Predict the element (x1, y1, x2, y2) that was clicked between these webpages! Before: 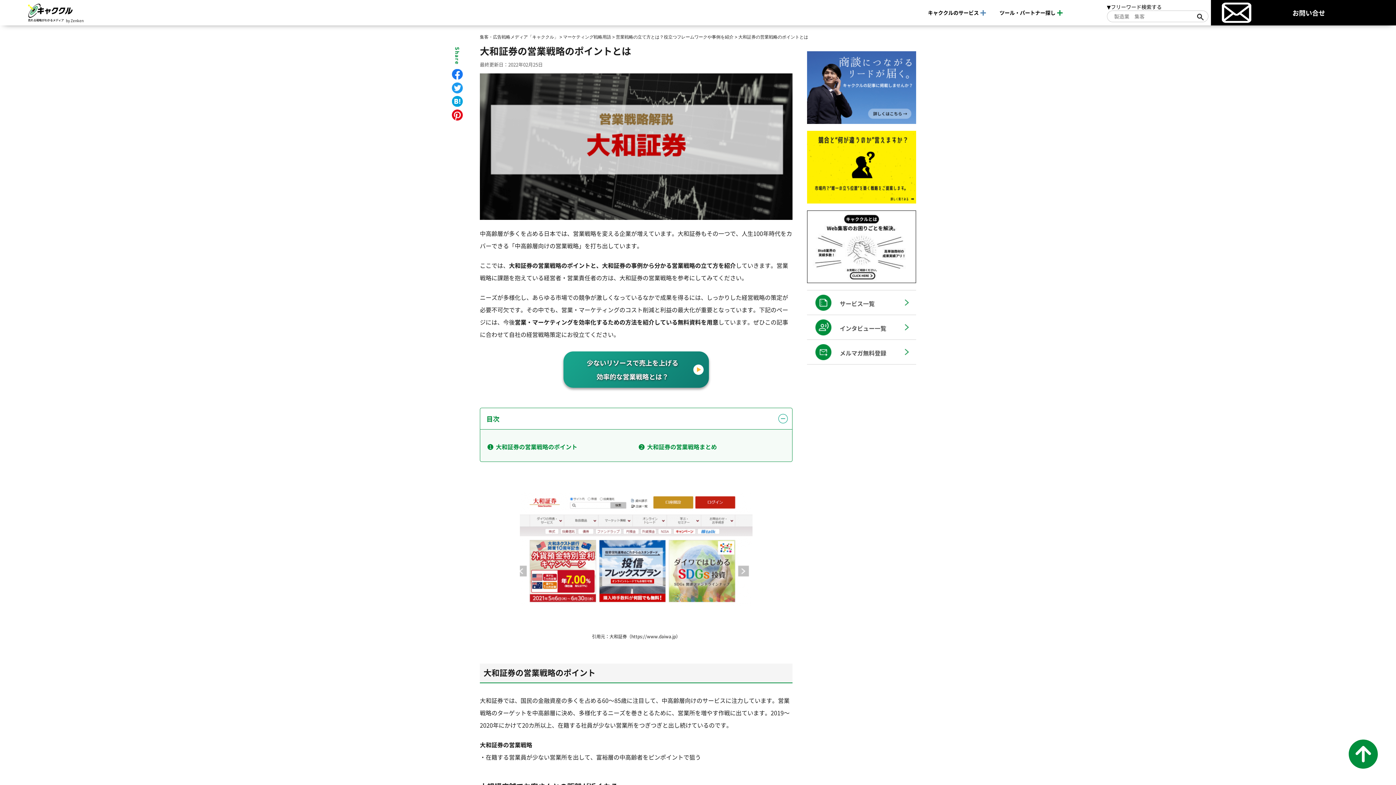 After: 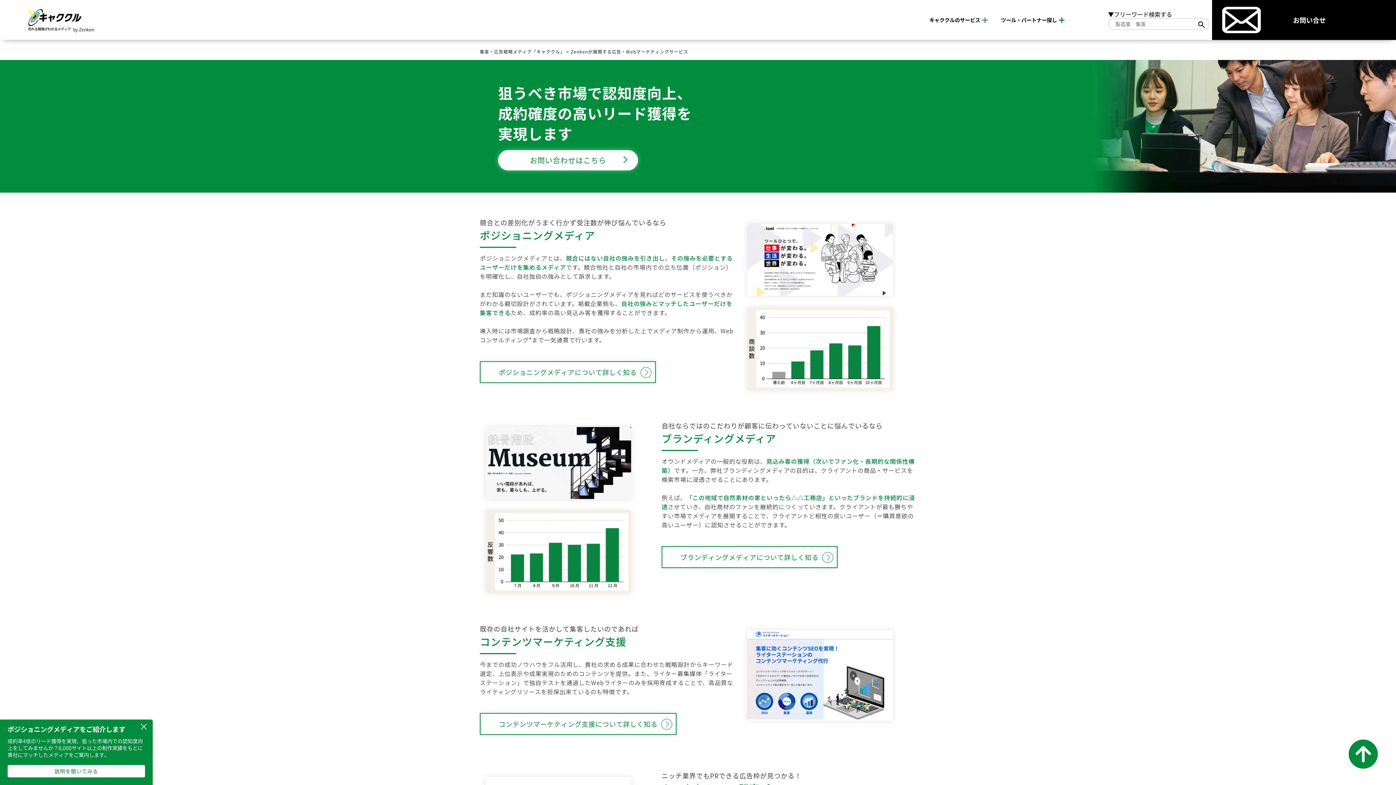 Action: bbox: (807, 290, 916, 314) label: サービス一覧